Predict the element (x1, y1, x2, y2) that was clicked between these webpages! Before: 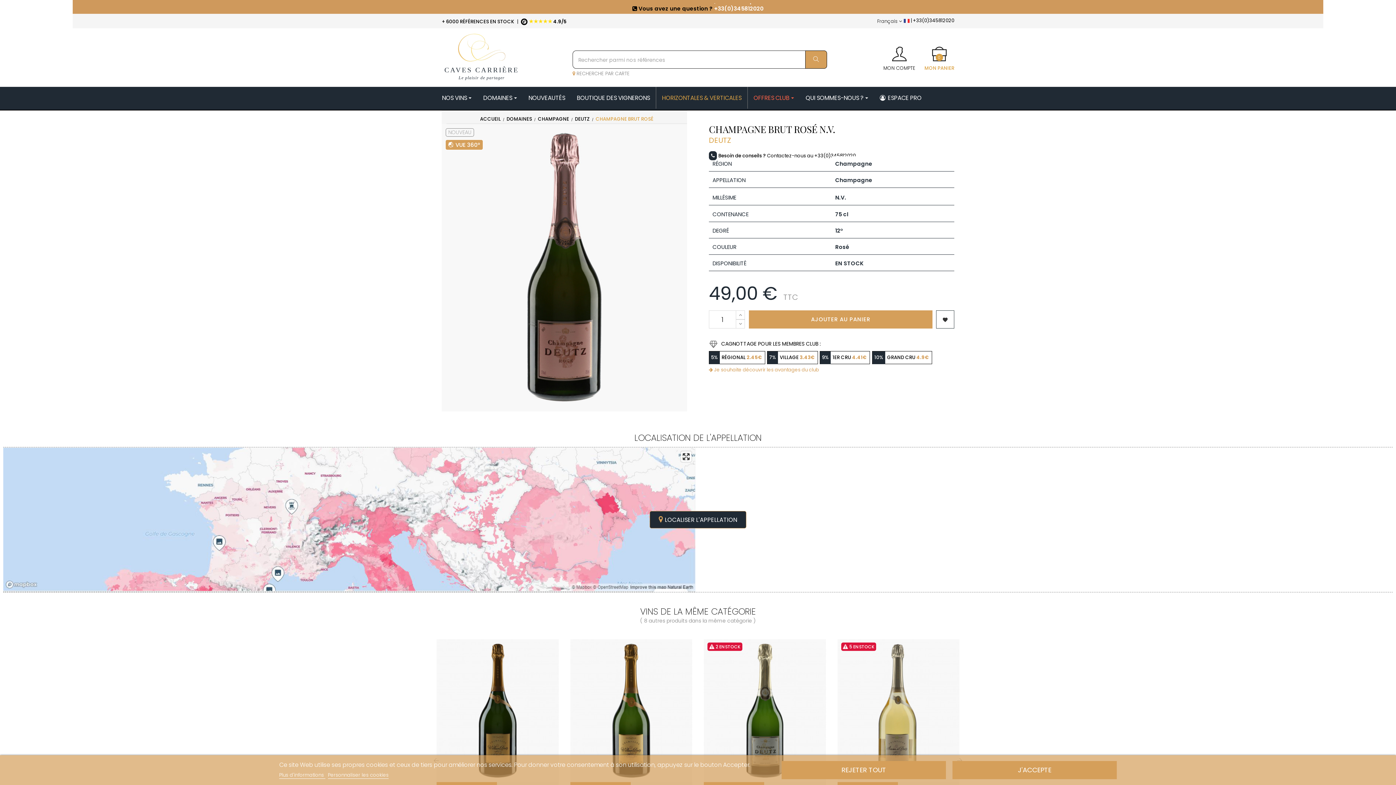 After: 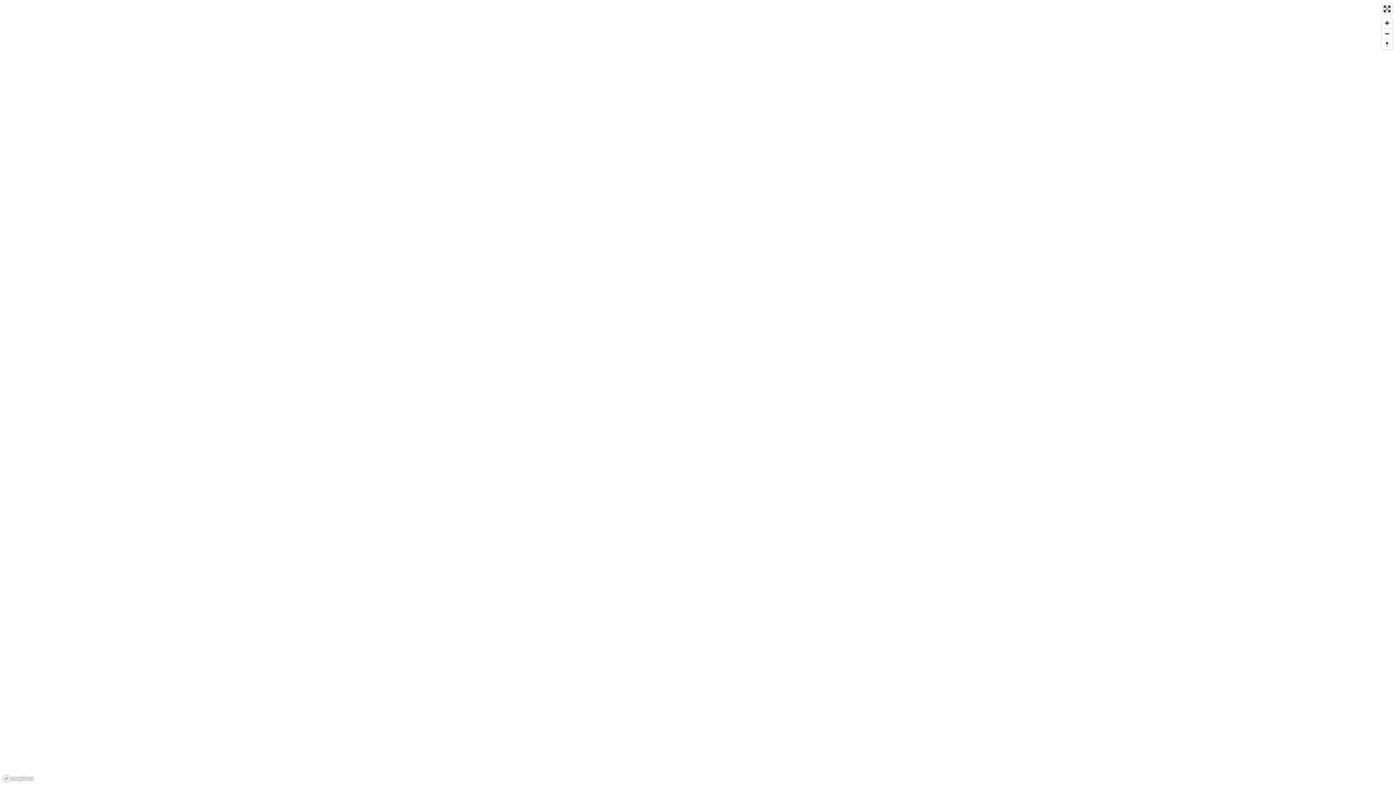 Action: label:  RECHERCHE PAR CARTE bbox: (572, 70, 629, 77)